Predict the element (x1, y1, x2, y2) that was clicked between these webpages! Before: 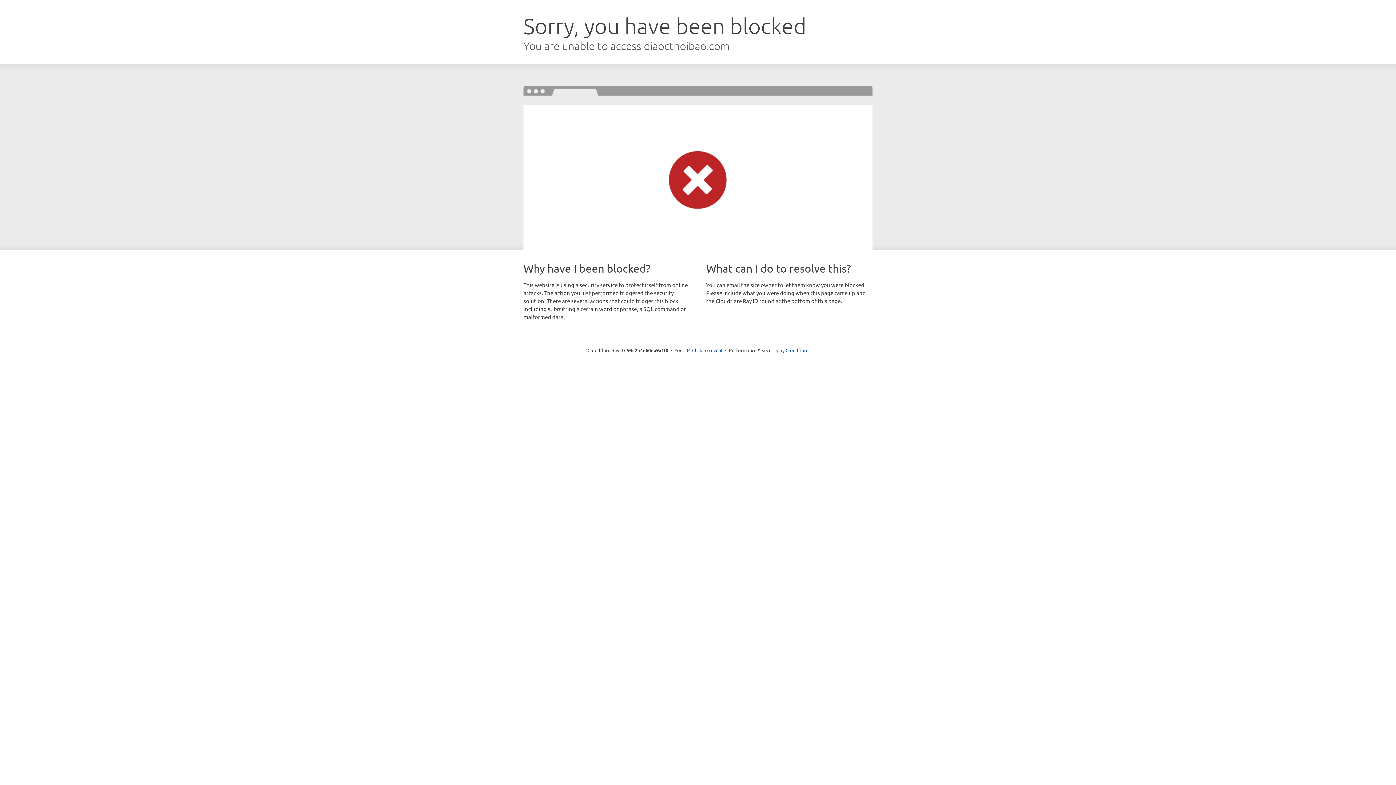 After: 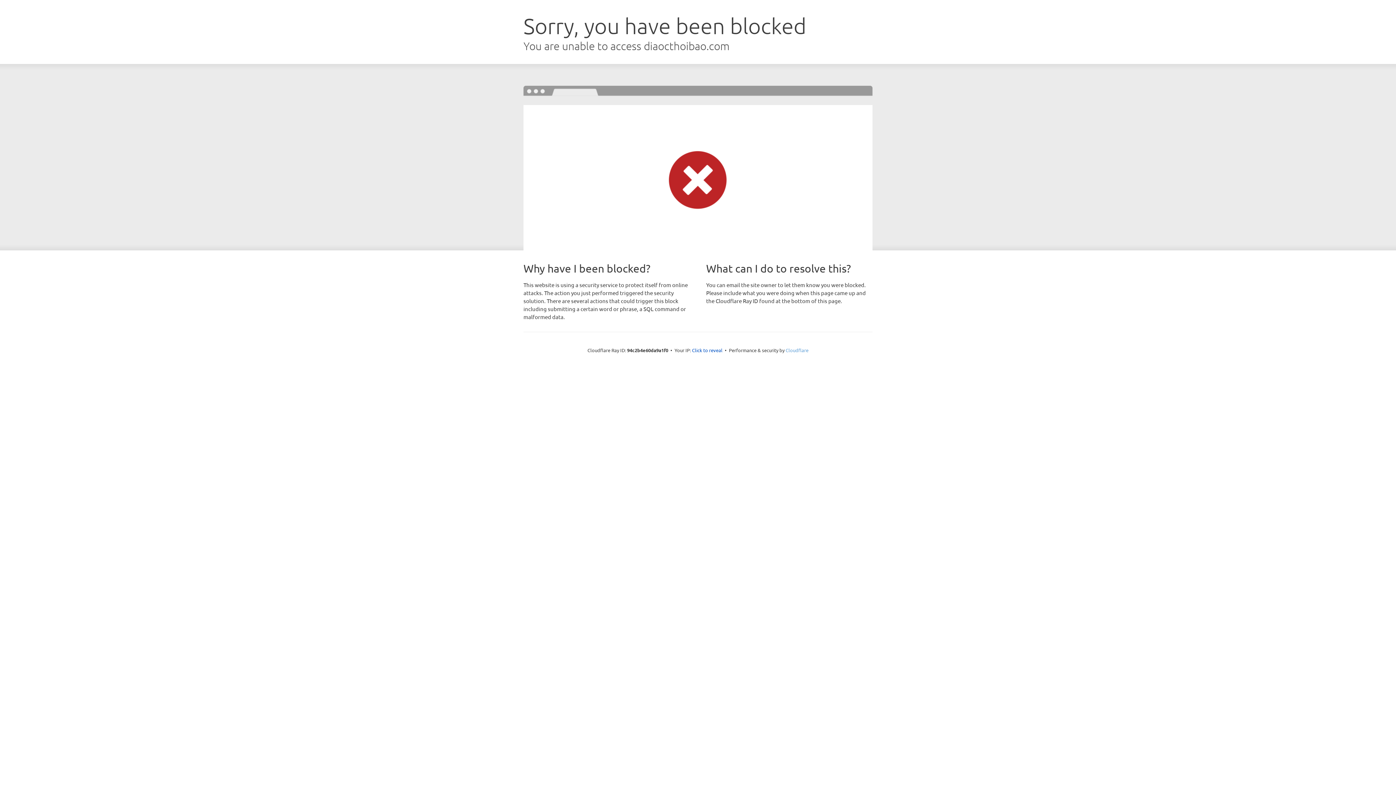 Action: bbox: (785, 347, 808, 353) label: Cloudflare